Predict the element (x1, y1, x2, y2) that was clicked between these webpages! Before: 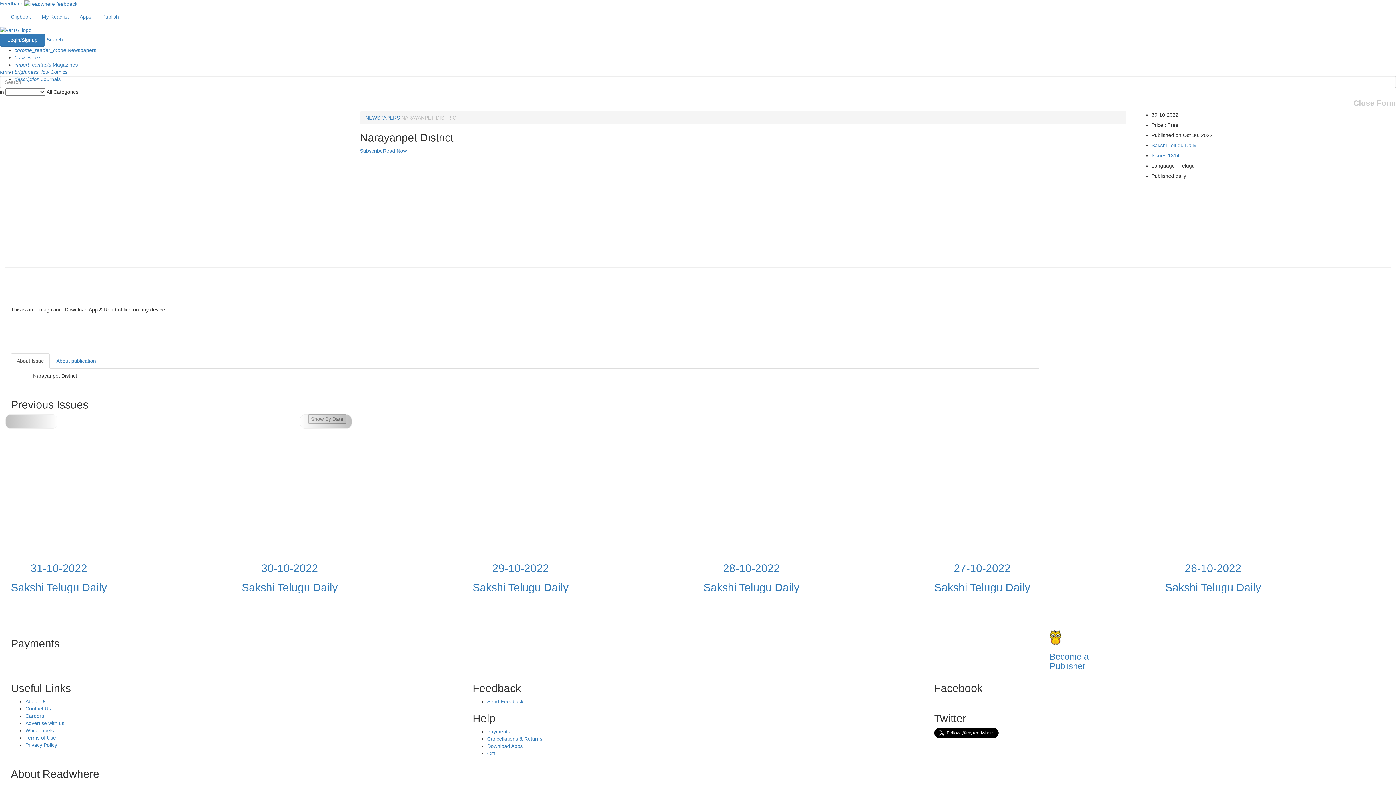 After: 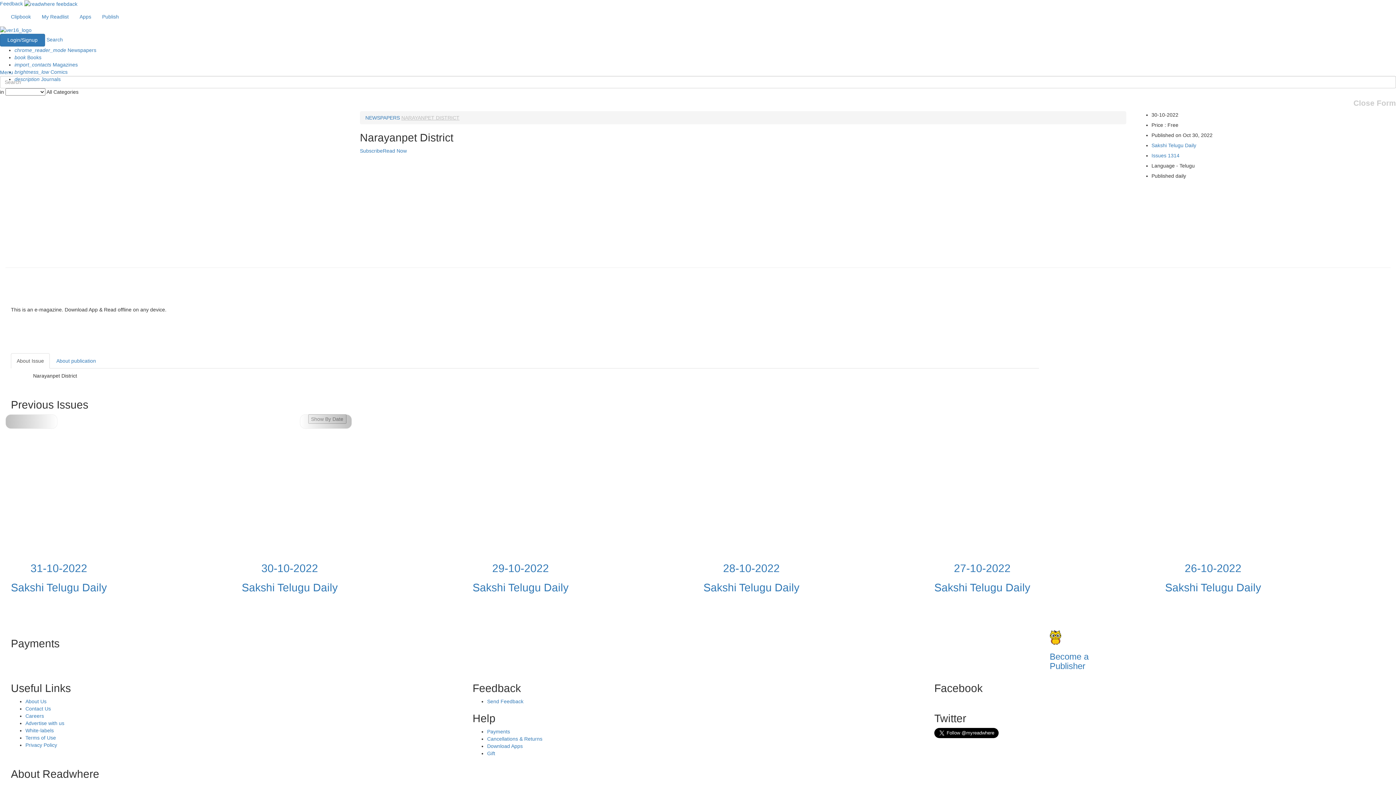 Action: label: NARAYANPET DISTRICT bbox: (401, 114, 459, 120)